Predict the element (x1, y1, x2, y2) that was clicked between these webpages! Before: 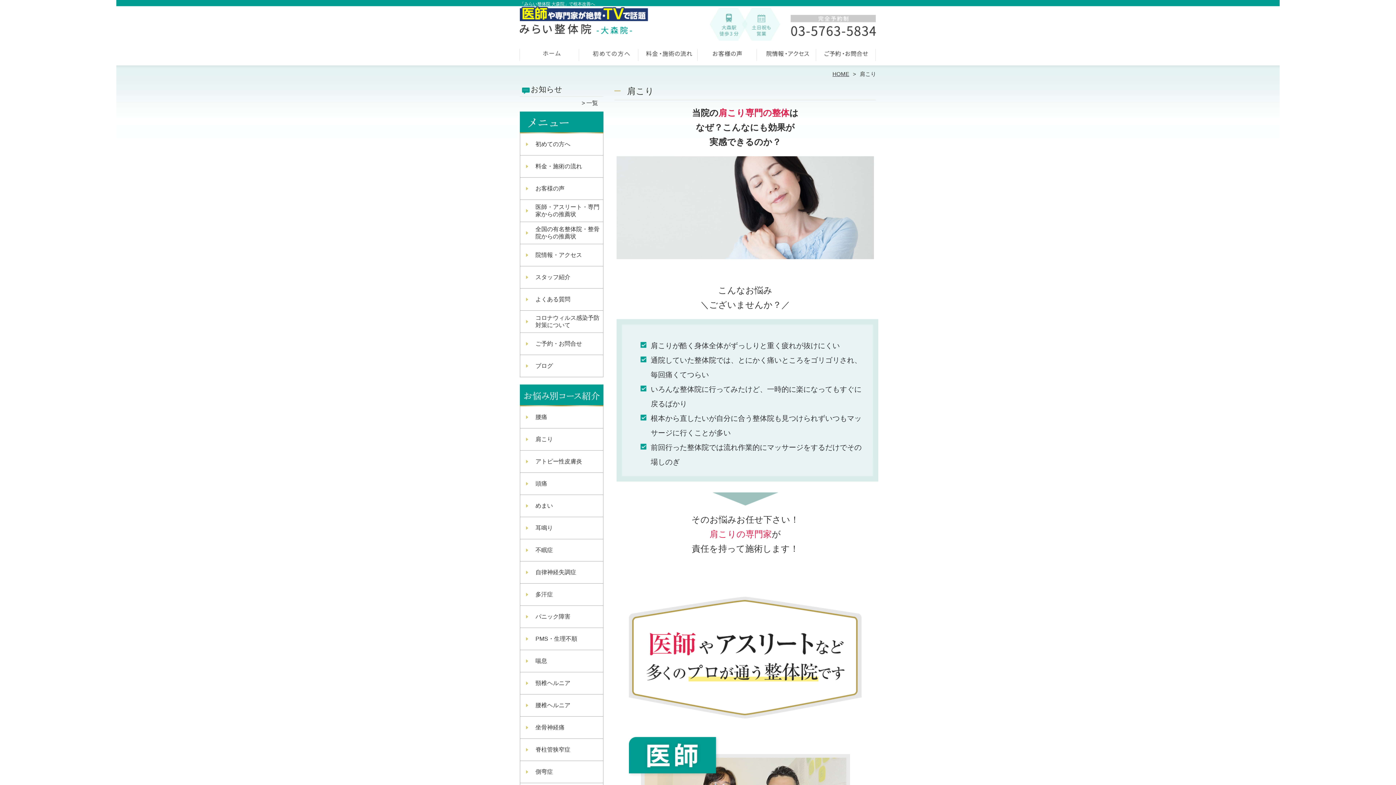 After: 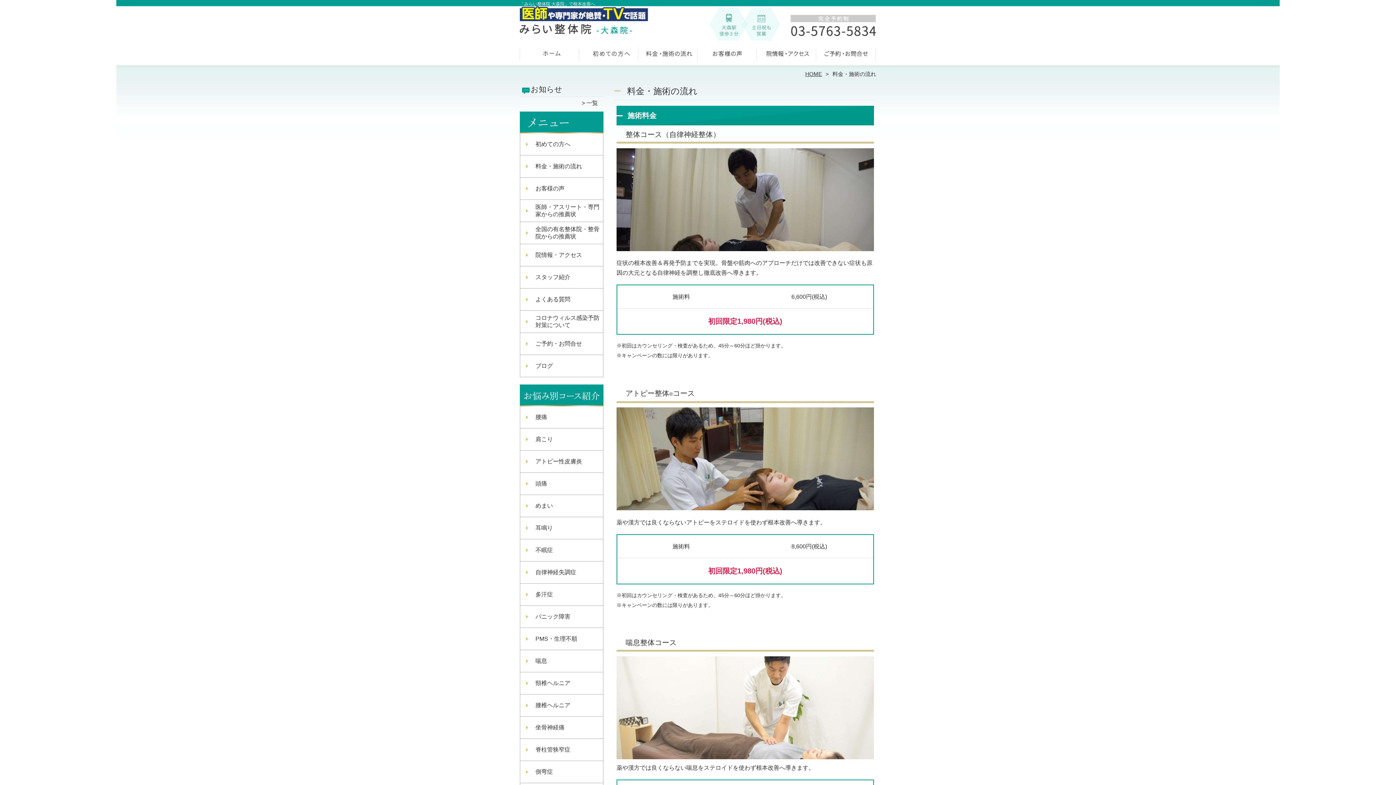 Action: bbox: (520, 155, 584, 177) label: 料金・施術の流れ